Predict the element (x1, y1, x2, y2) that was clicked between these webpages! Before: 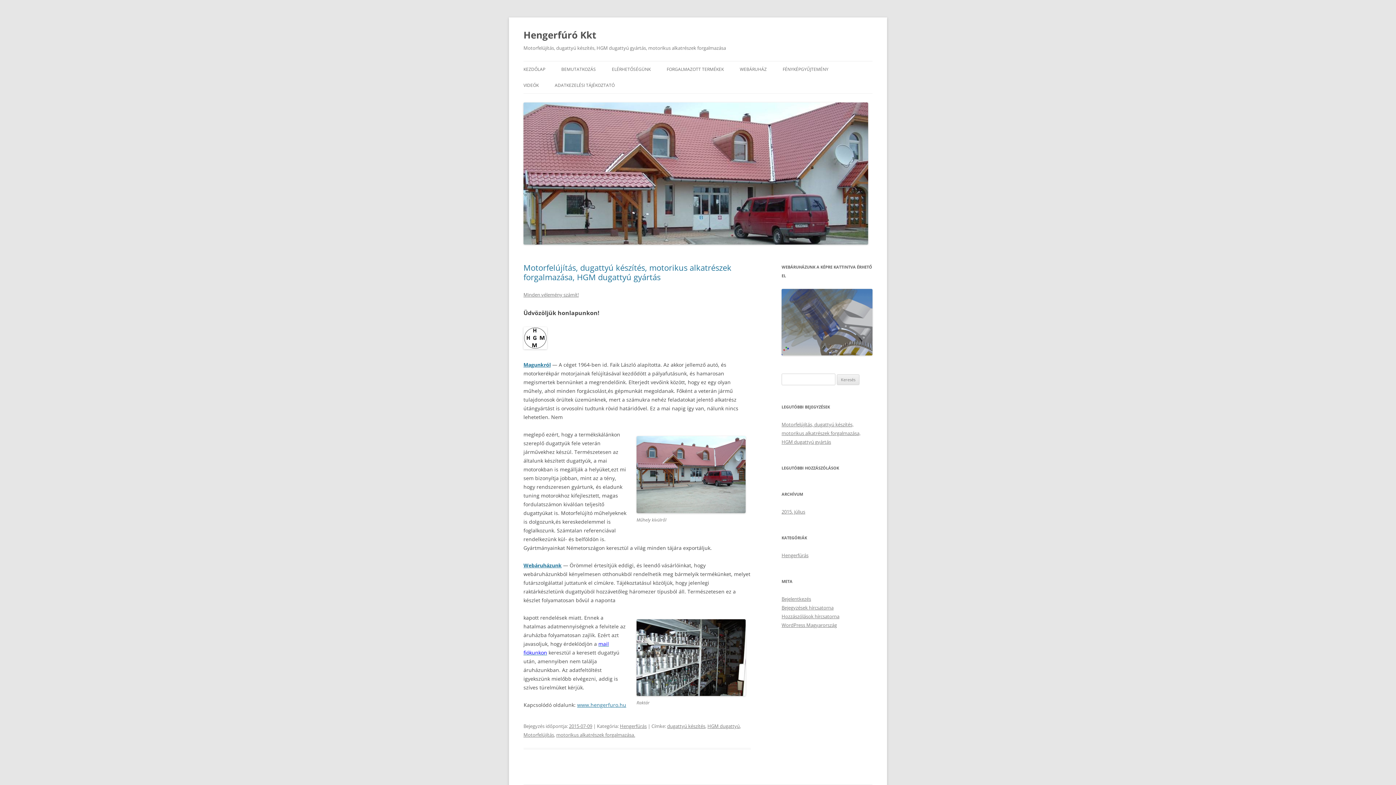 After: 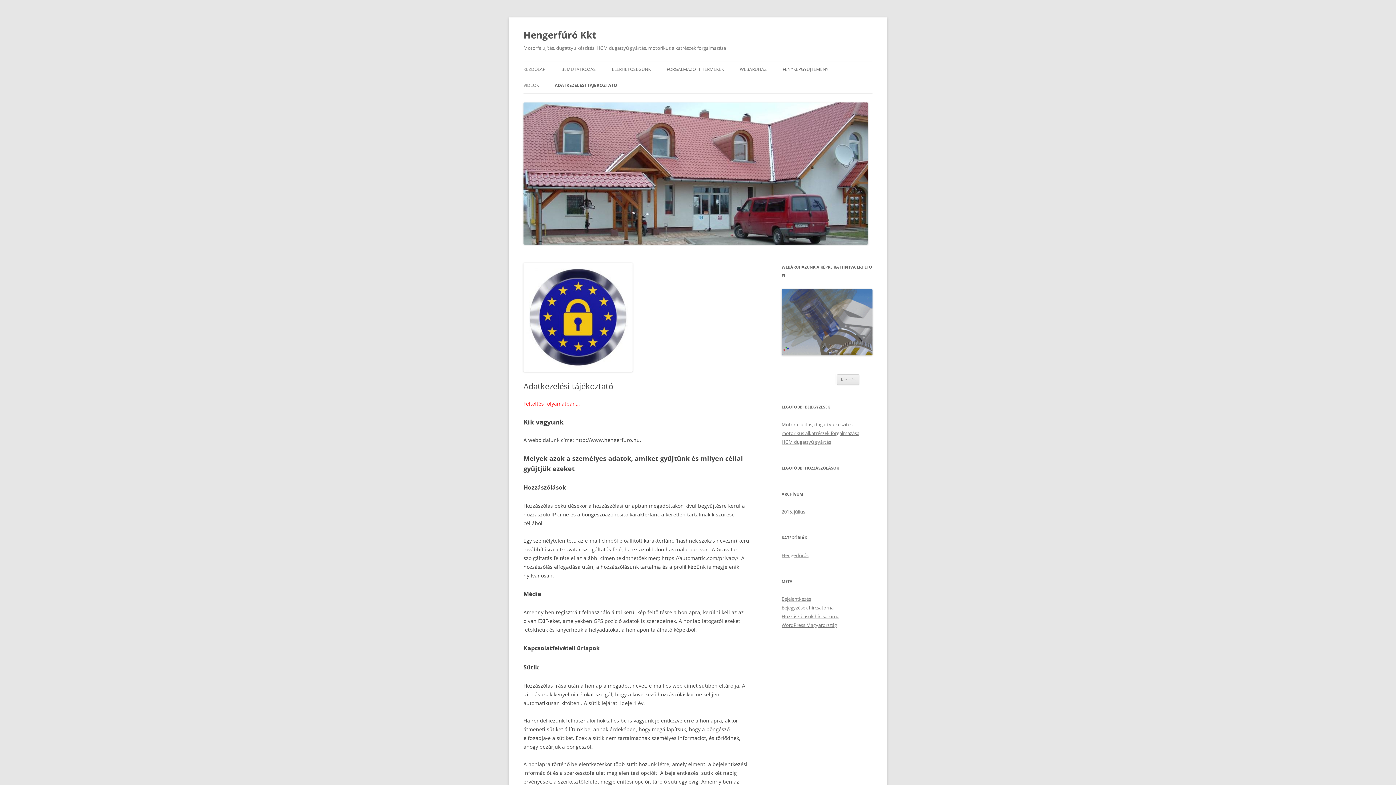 Action: label: ADATKEZELÉSI TÁJÉKOZTATÓ bbox: (554, 77, 614, 93)